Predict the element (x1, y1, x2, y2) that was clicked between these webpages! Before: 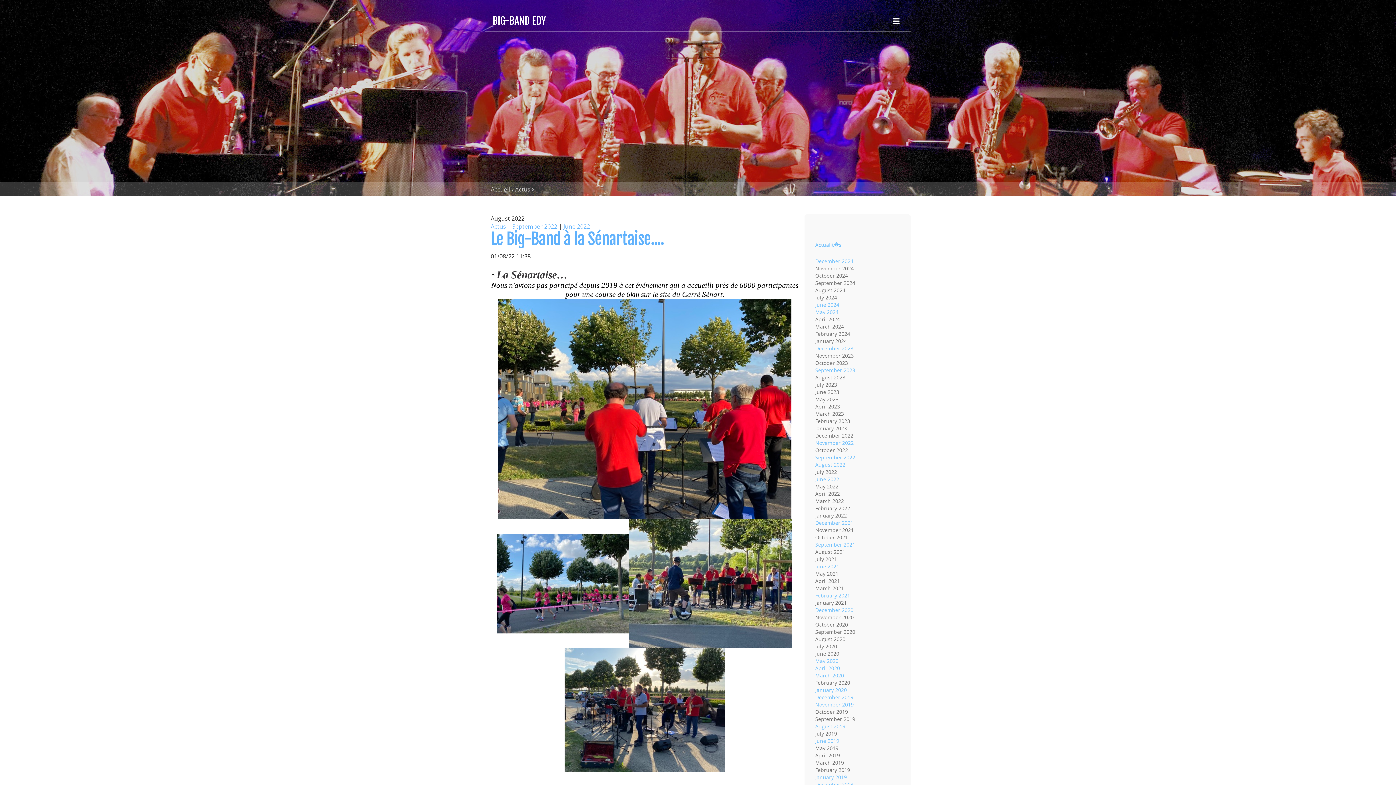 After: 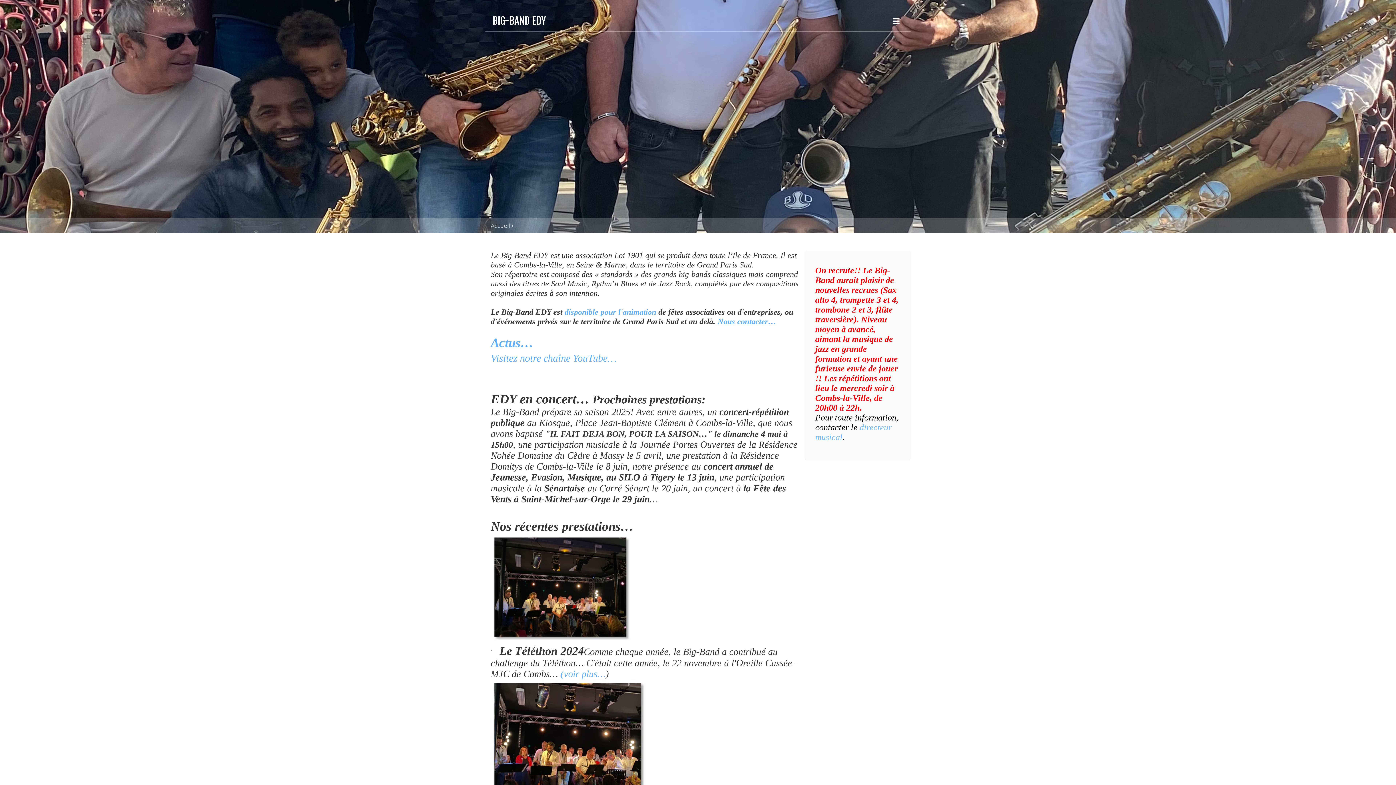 Action: label: Accueil bbox: (490, 185, 510, 193)